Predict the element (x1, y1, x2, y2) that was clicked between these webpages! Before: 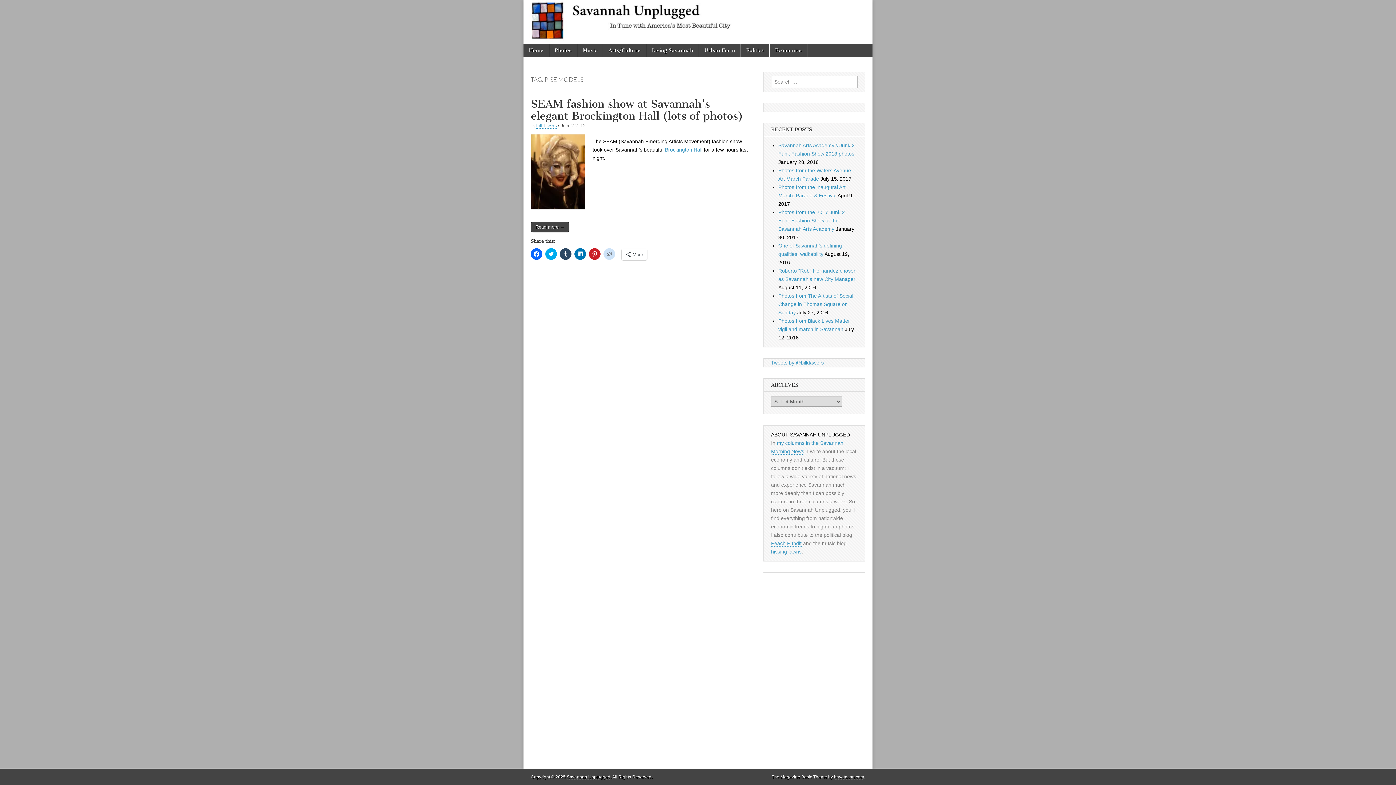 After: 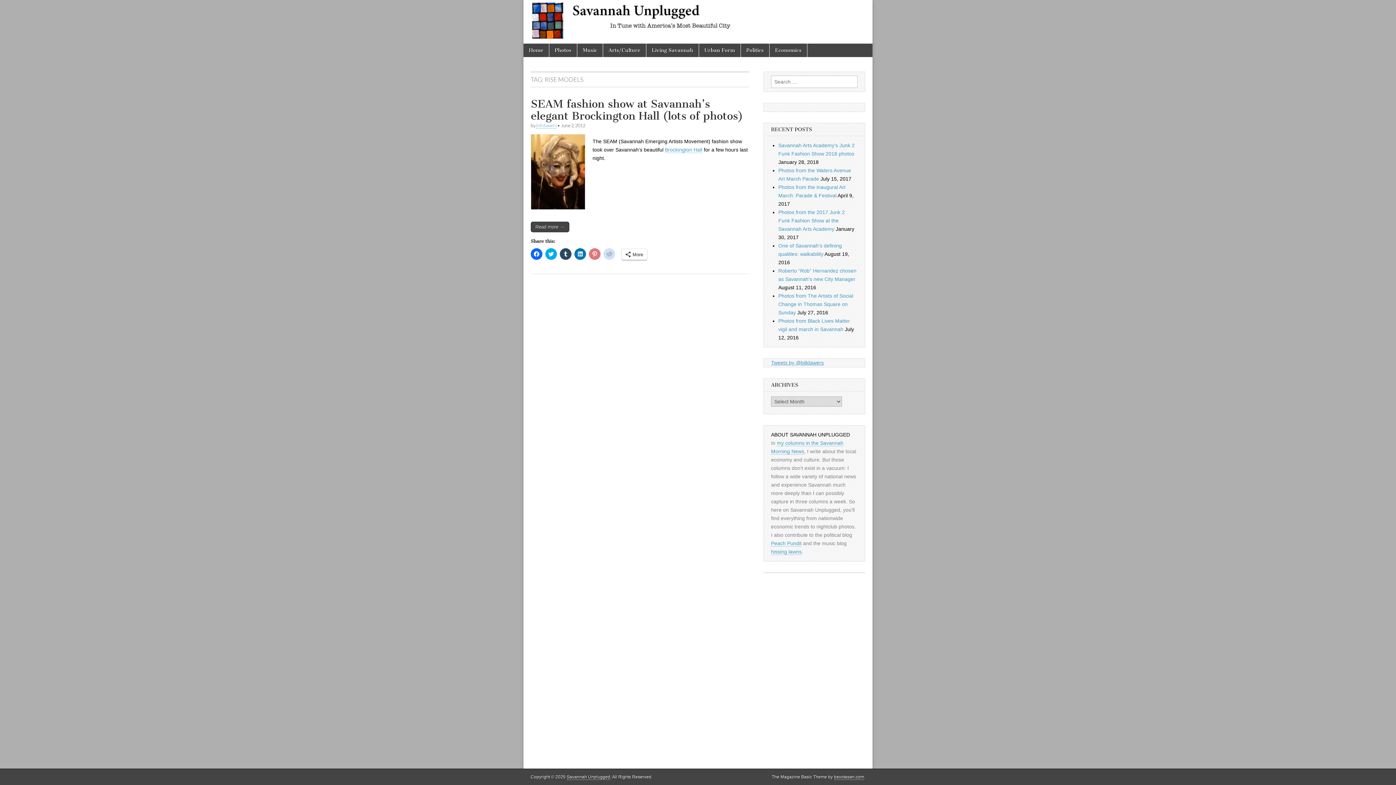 Action: bbox: (589, 248, 600, 259) label: Click to share on Pinterest (Opens in new window)